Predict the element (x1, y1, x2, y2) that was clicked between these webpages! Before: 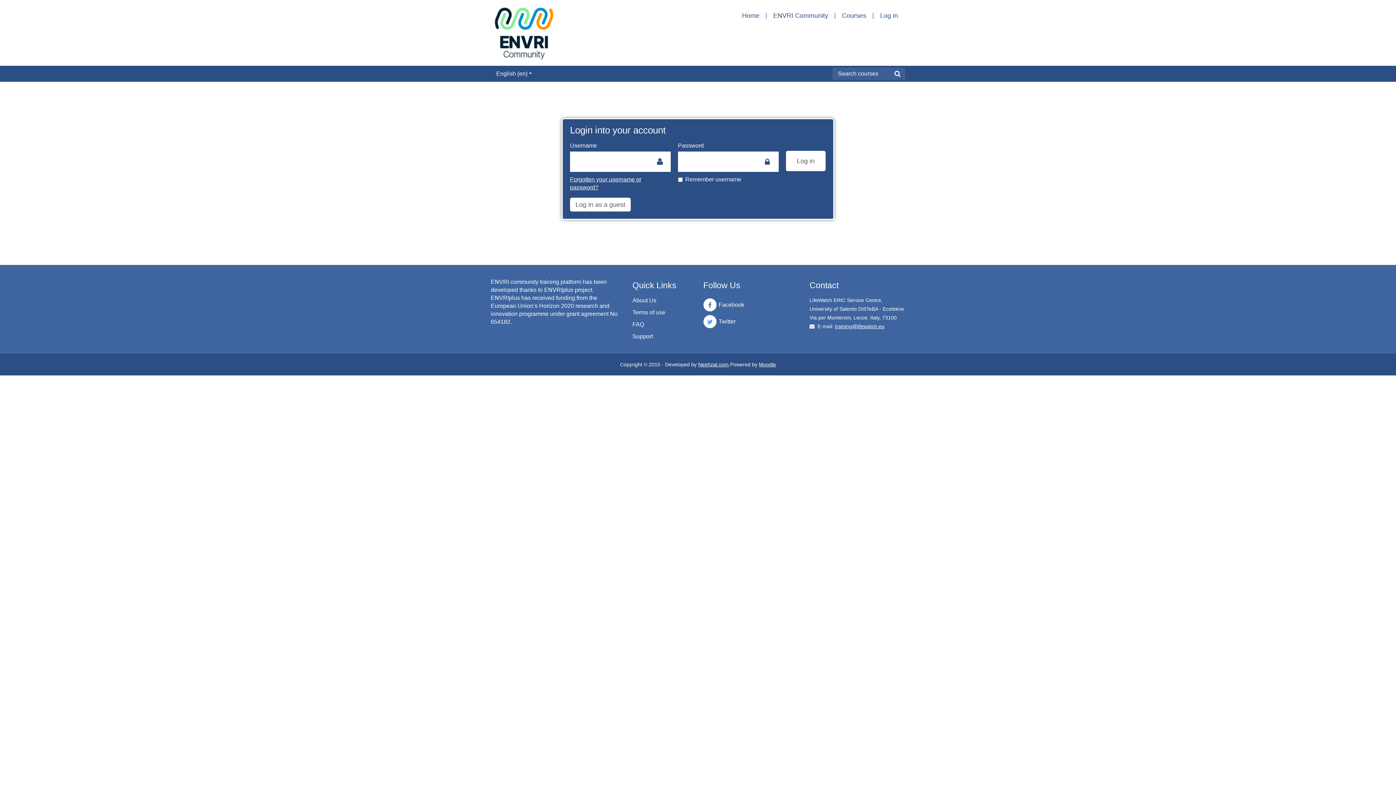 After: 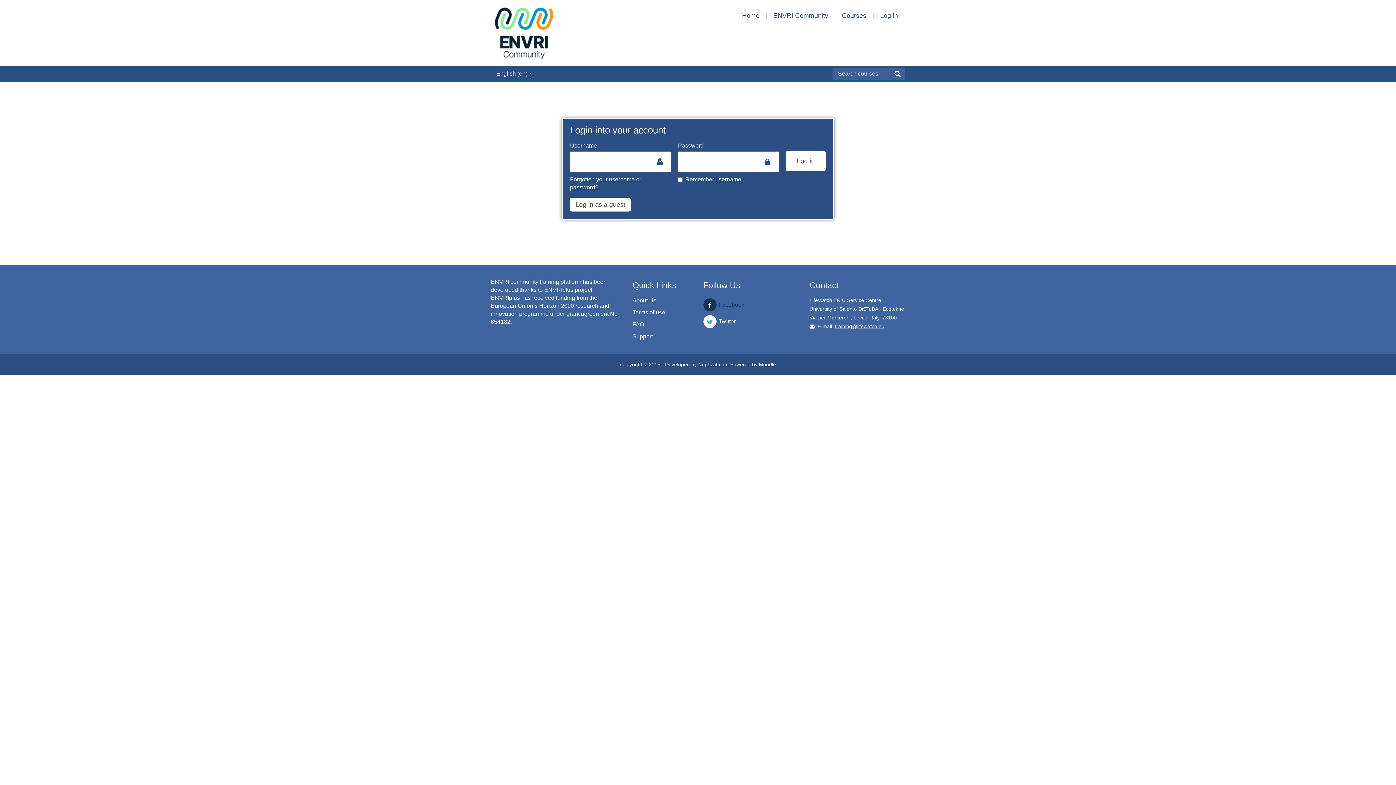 Action: label: Facebook bbox: (703, 298, 744, 311)